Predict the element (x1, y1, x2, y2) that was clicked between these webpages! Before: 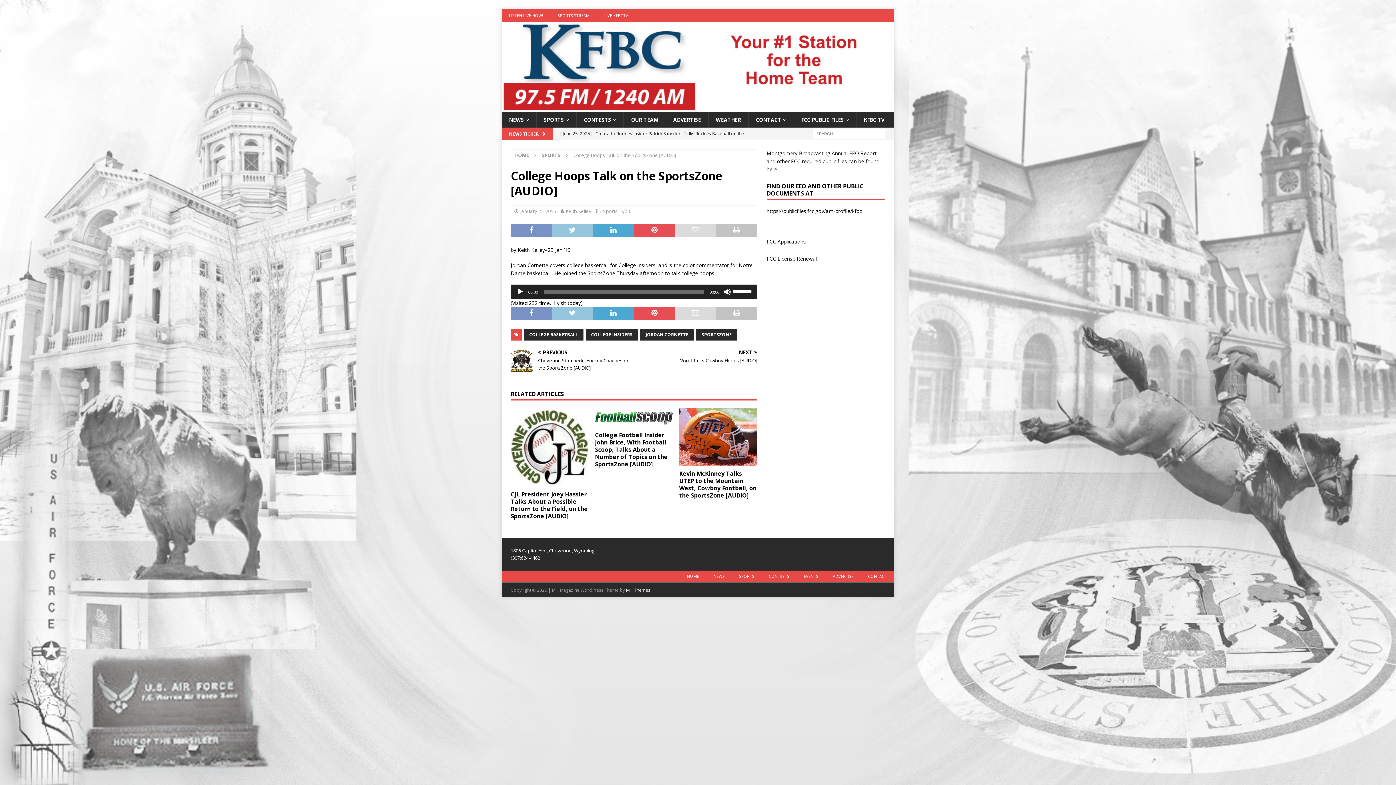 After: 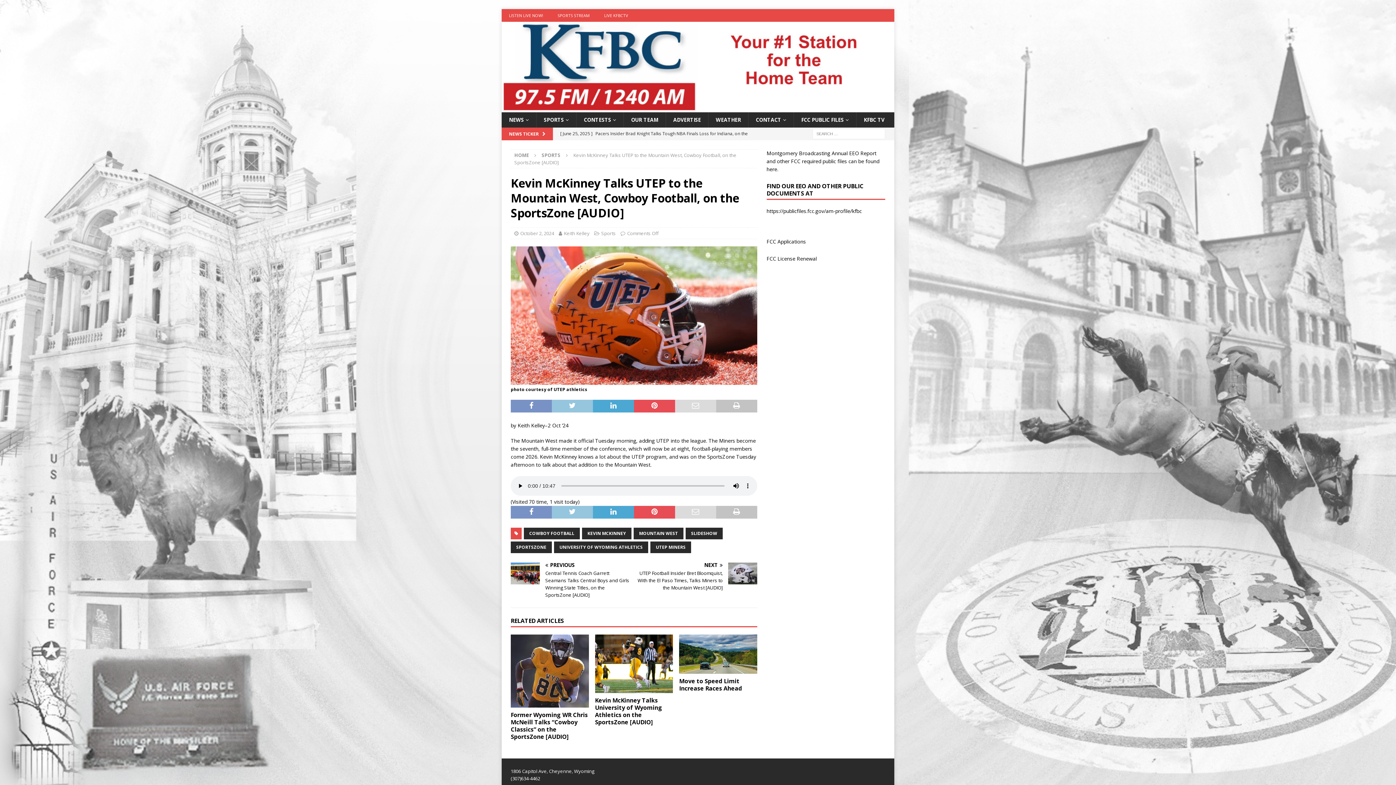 Action: bbox: (679, 408, 757, 466)